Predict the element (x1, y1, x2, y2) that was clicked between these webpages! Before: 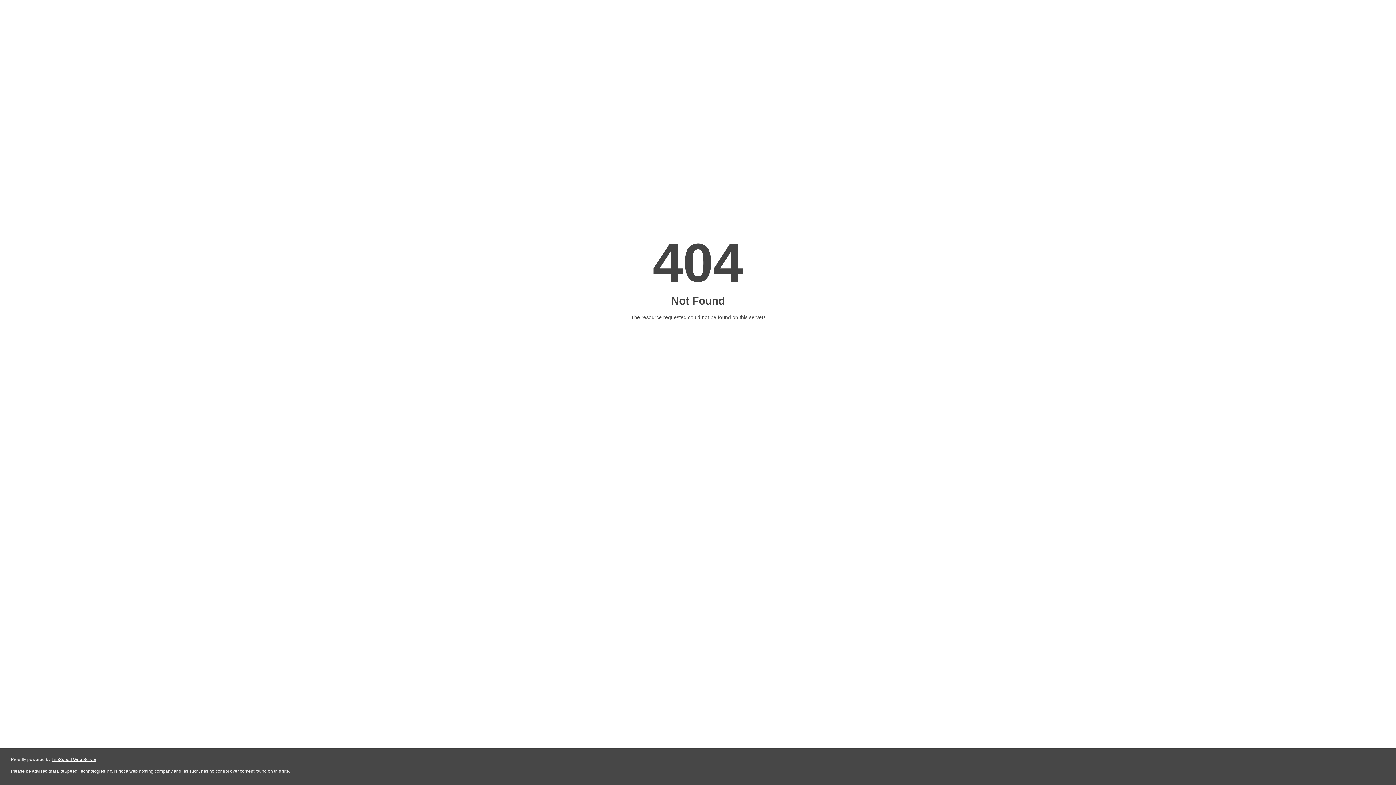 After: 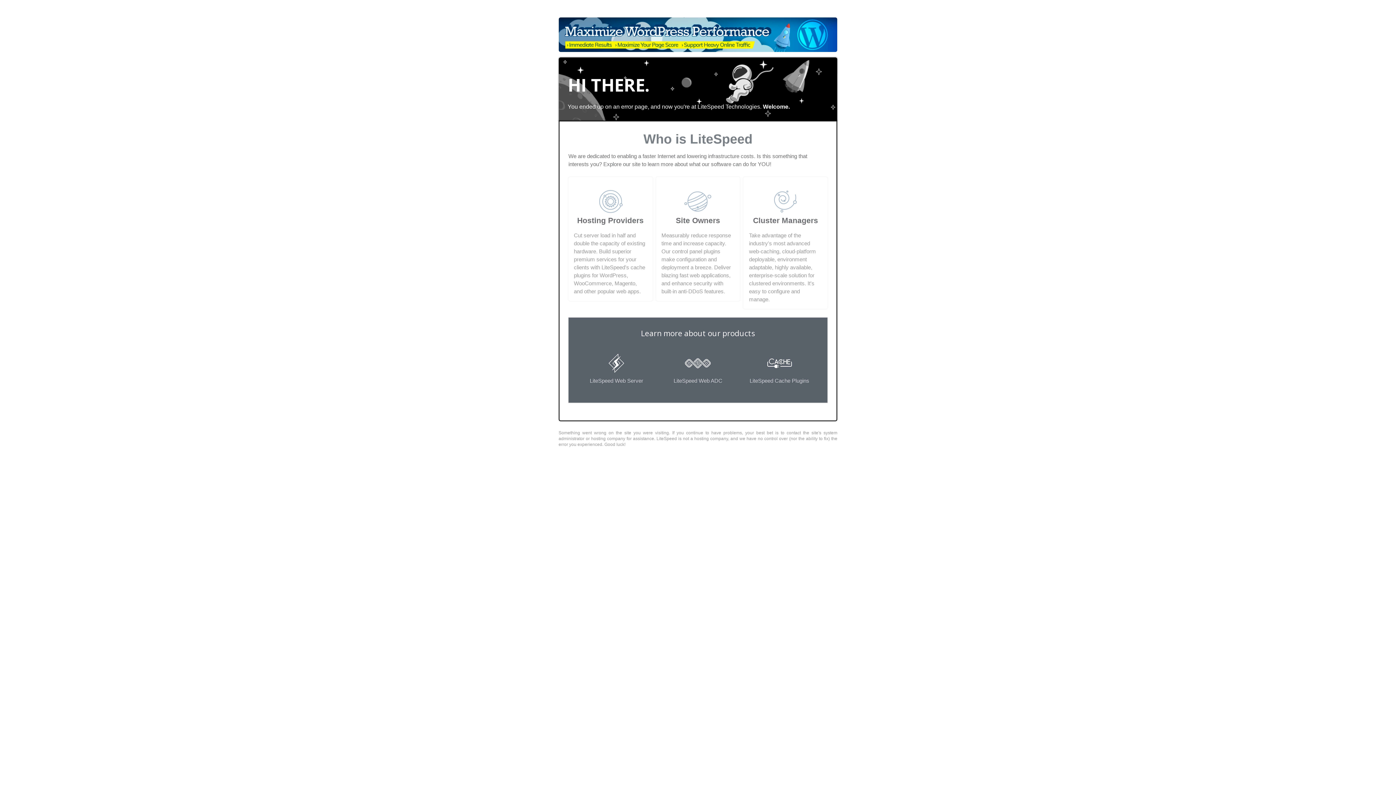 Action: bbox: (51, 757, 96, 762) label: LiteSpeed Web Server